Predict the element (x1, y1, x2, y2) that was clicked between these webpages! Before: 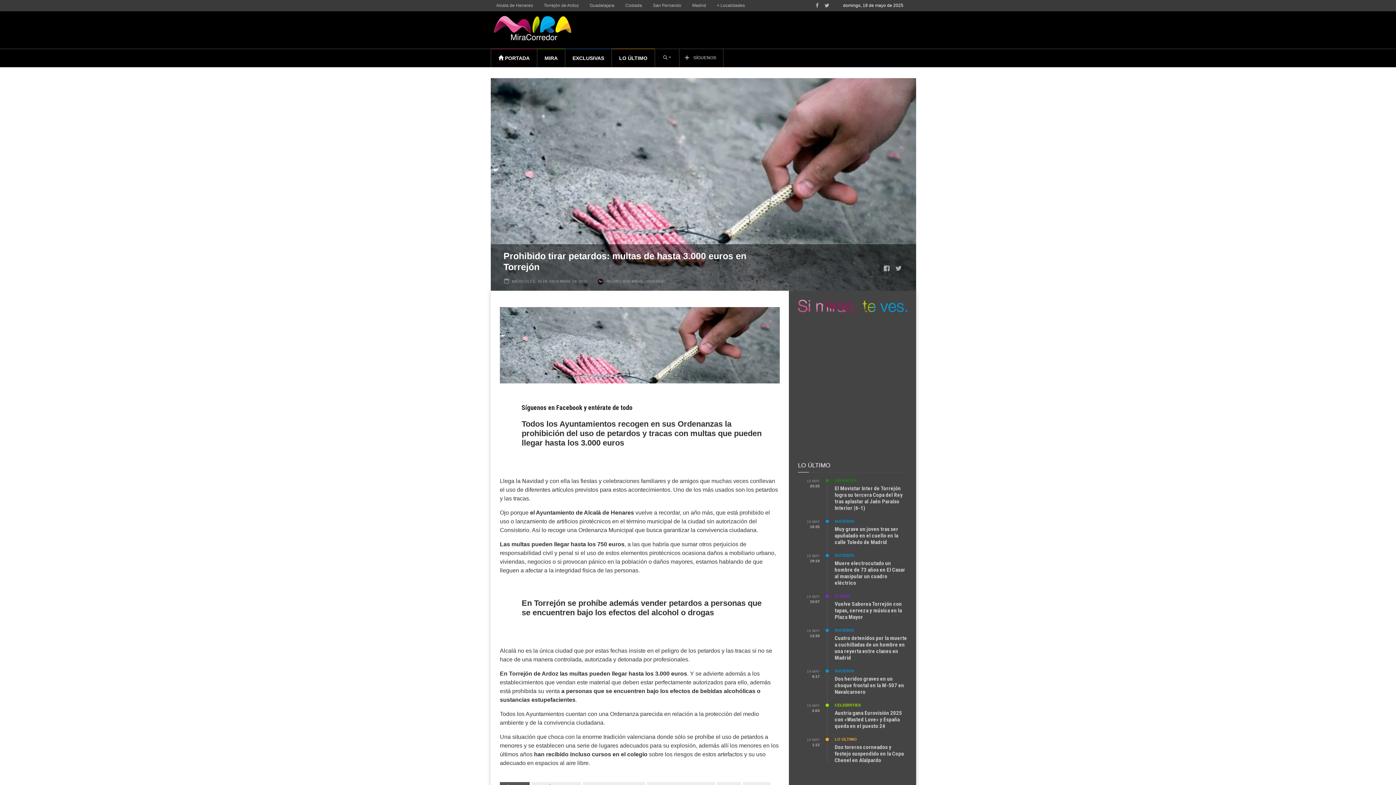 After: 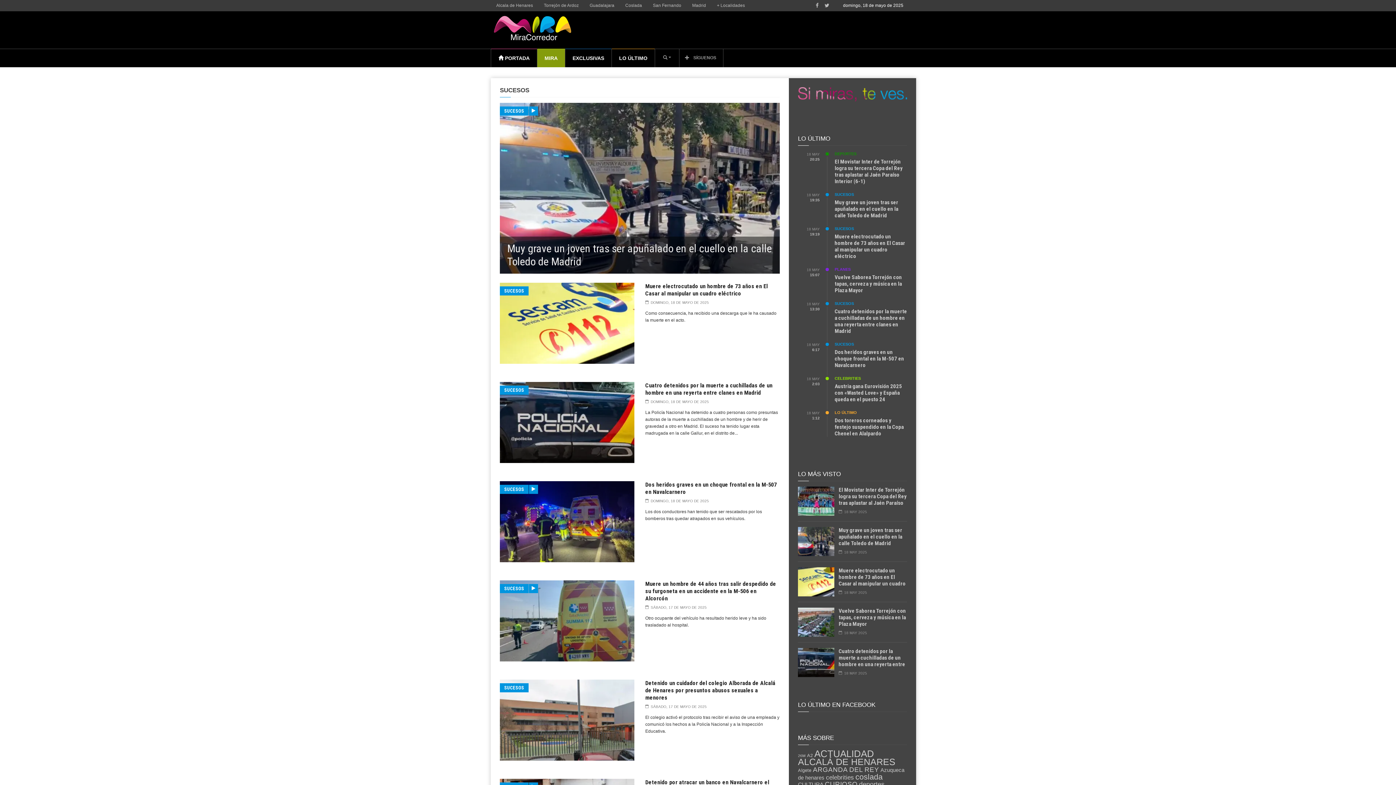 Action: label: SUCESOS bbox: (834, 519, 854, 523)